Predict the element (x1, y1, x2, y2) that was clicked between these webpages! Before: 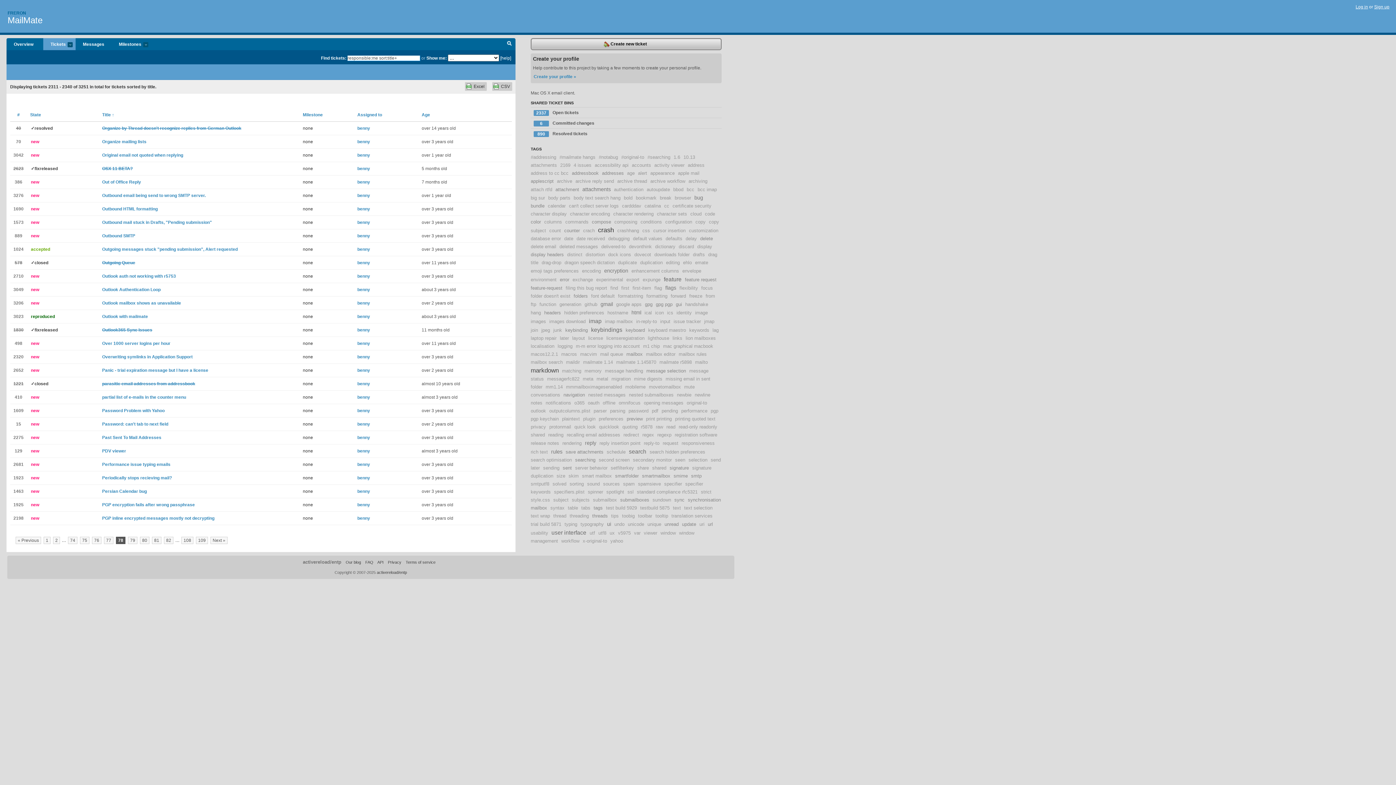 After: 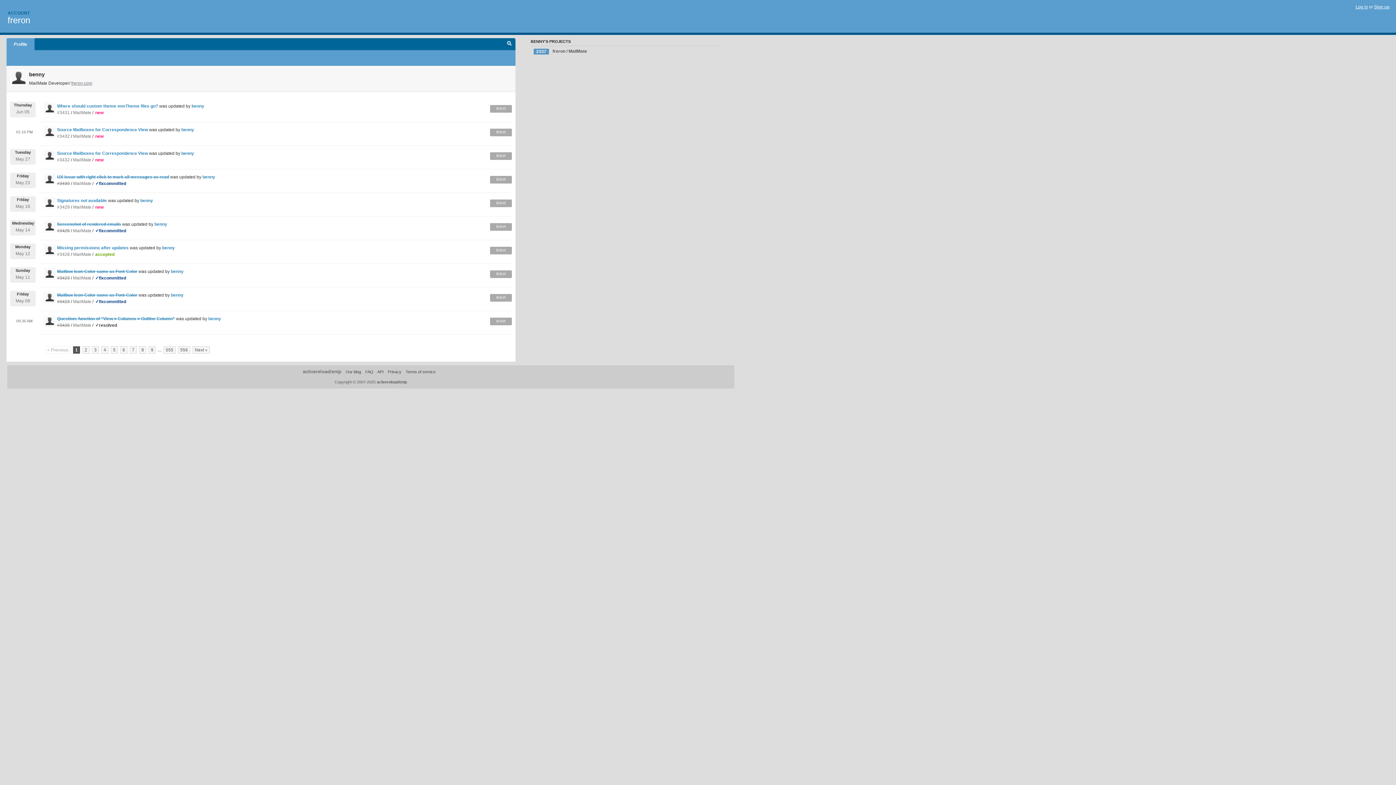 Action: label: benny bbox: (357, 421, 370, 426)